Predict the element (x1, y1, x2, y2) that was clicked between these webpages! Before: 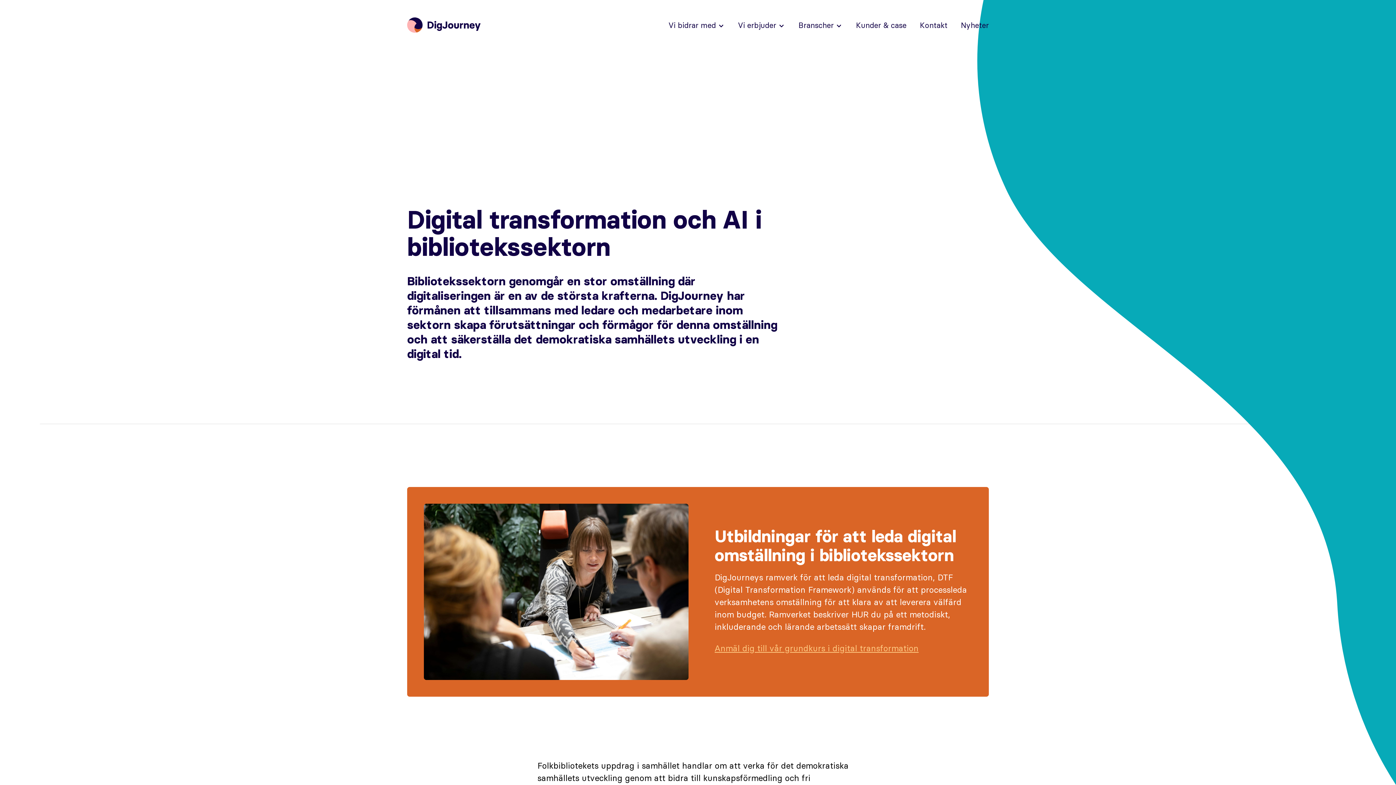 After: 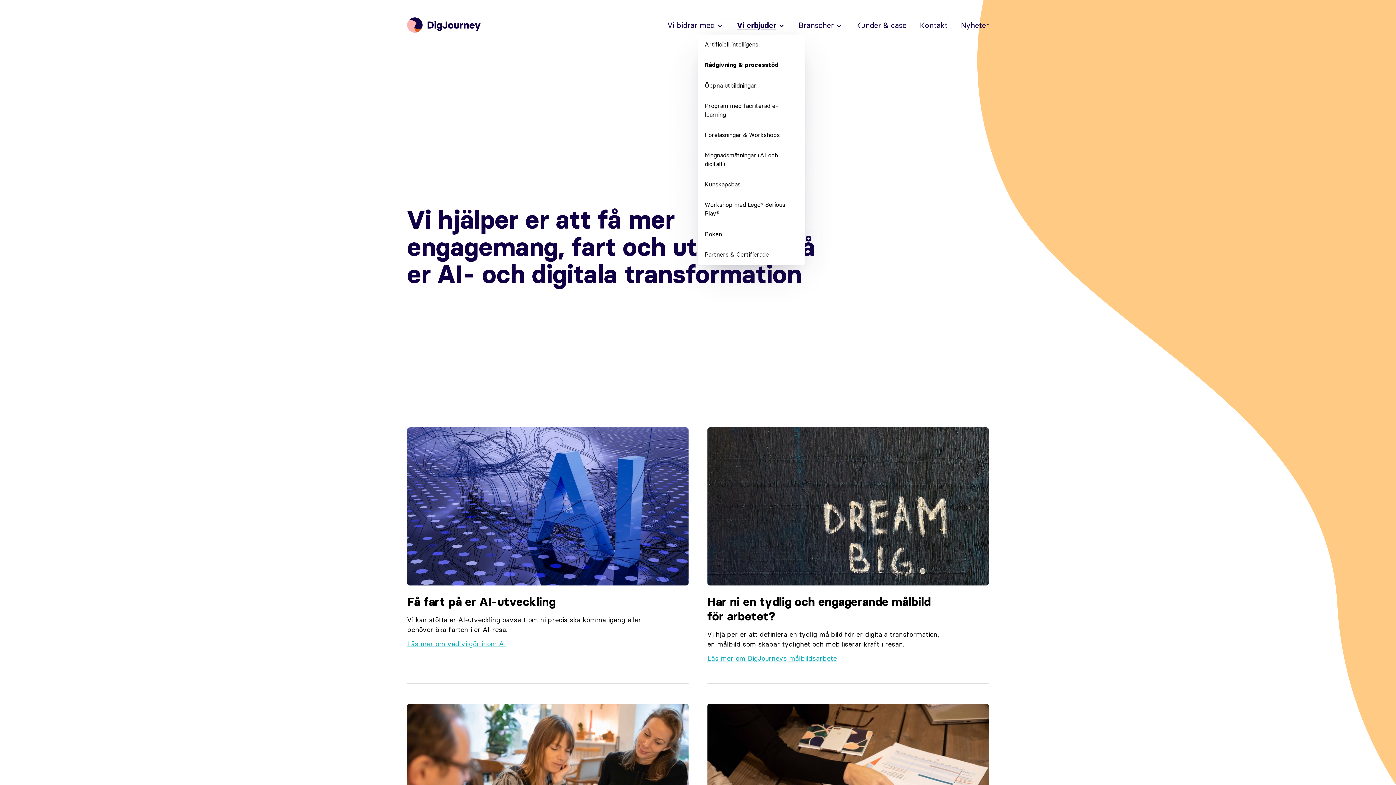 Action: bbox: (731, 15, 791, 35) label: Vi erbjuder